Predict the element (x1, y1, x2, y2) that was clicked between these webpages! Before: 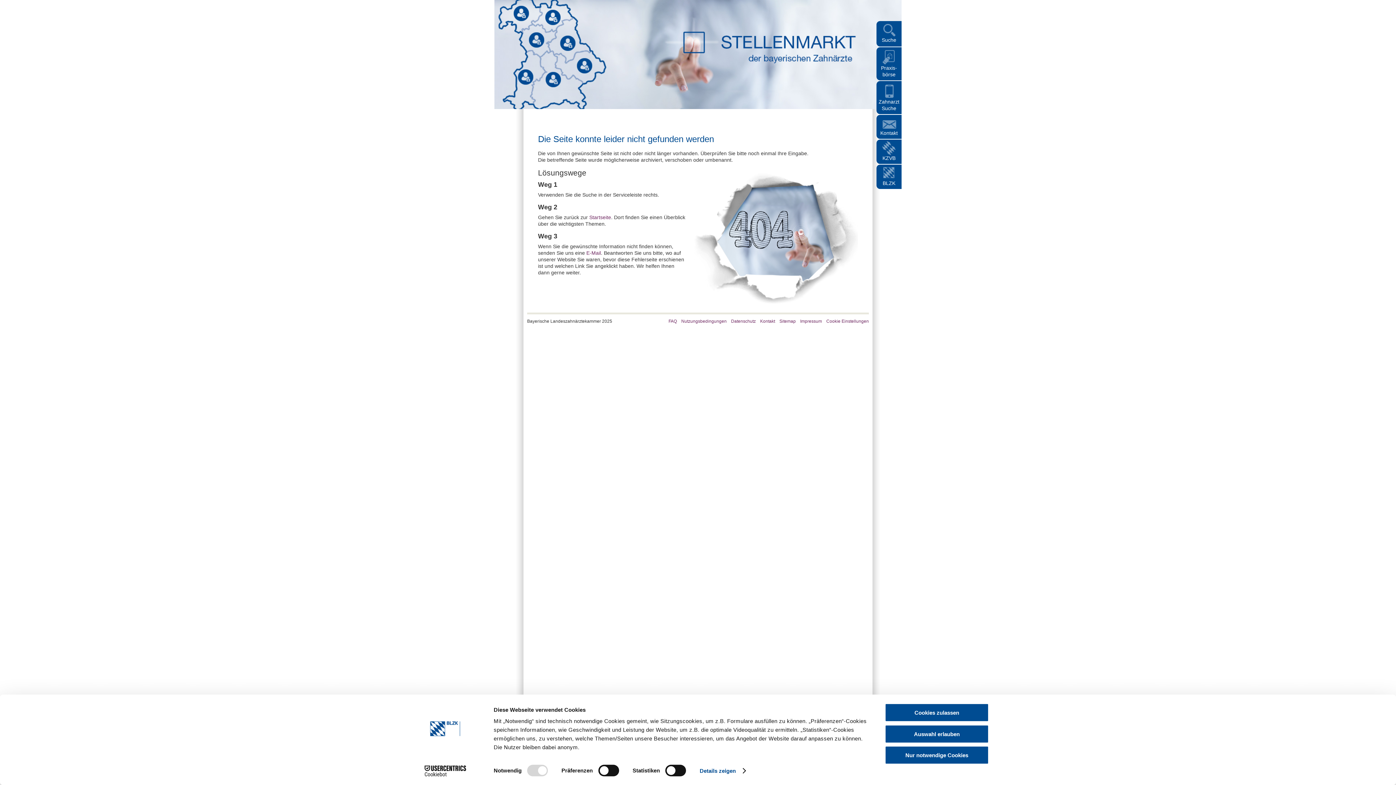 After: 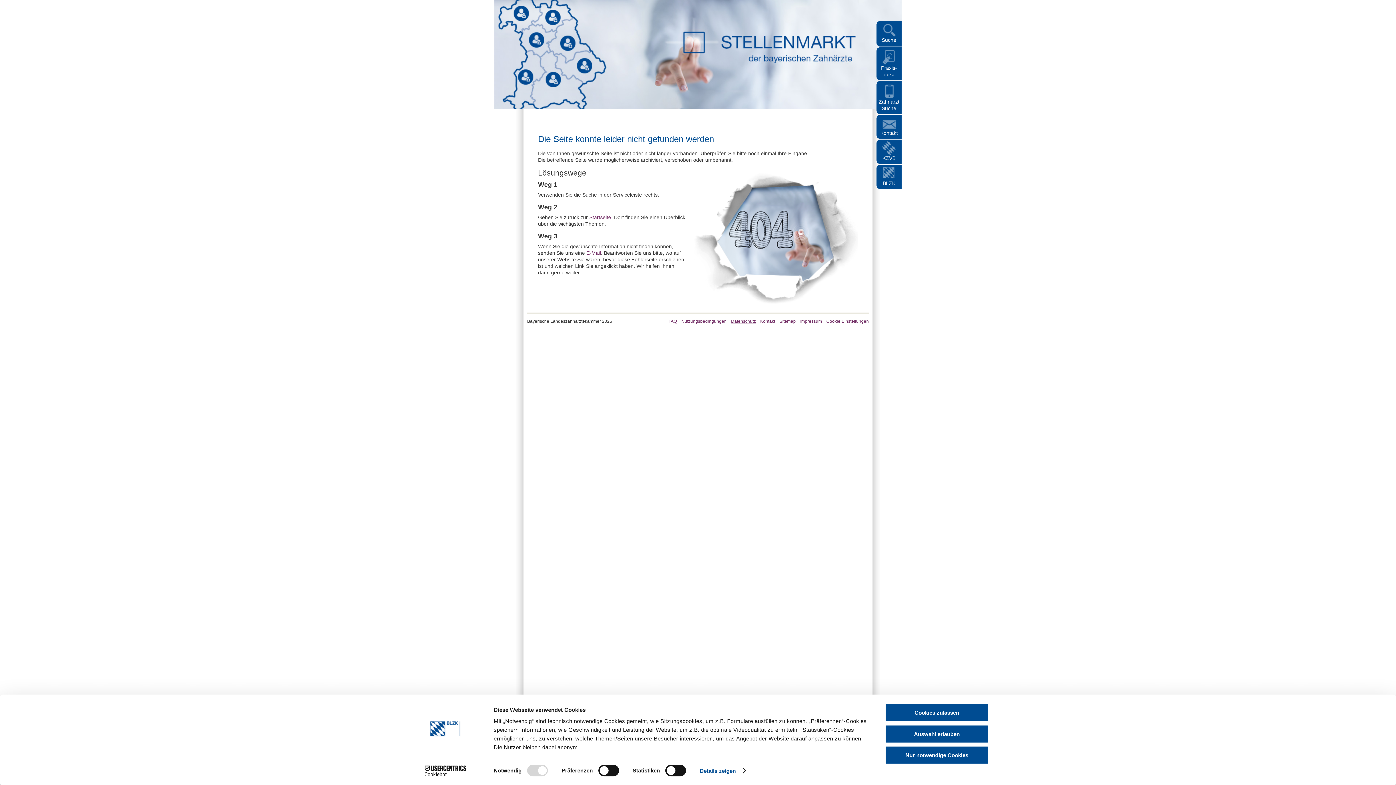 Action: label: Datenschutz bbox: (731, 318, 756, 324)